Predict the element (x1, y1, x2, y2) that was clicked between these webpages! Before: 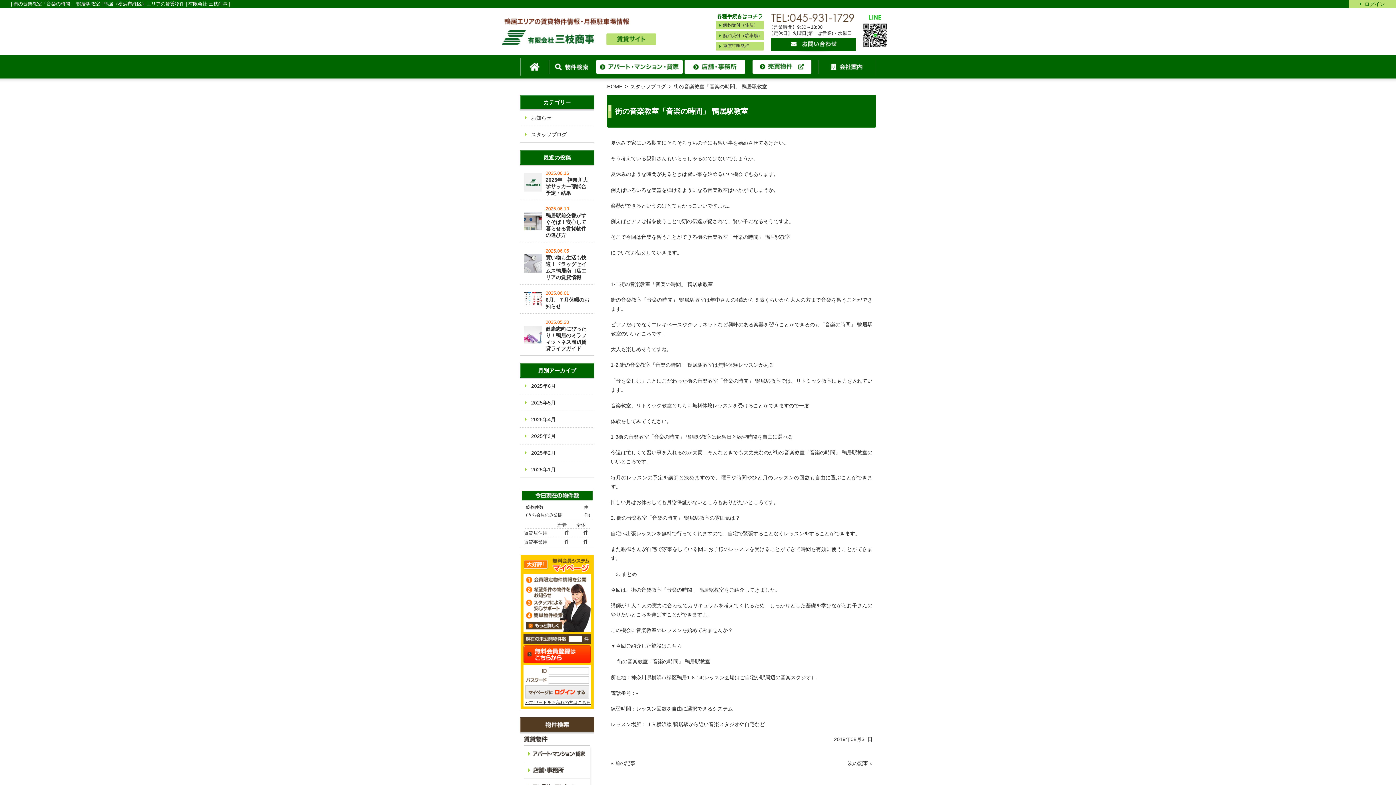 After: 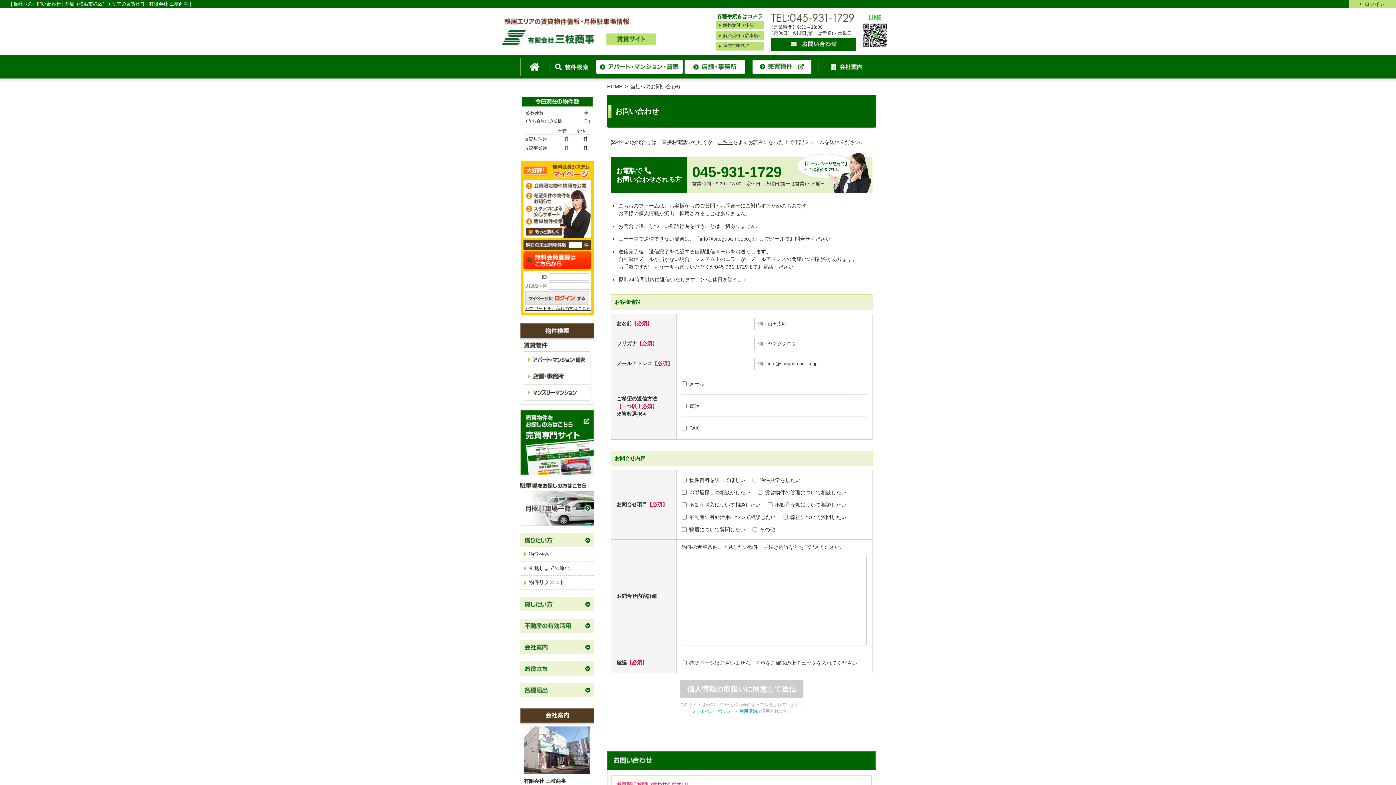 Action: bbox: (771, 37, 856, 50)